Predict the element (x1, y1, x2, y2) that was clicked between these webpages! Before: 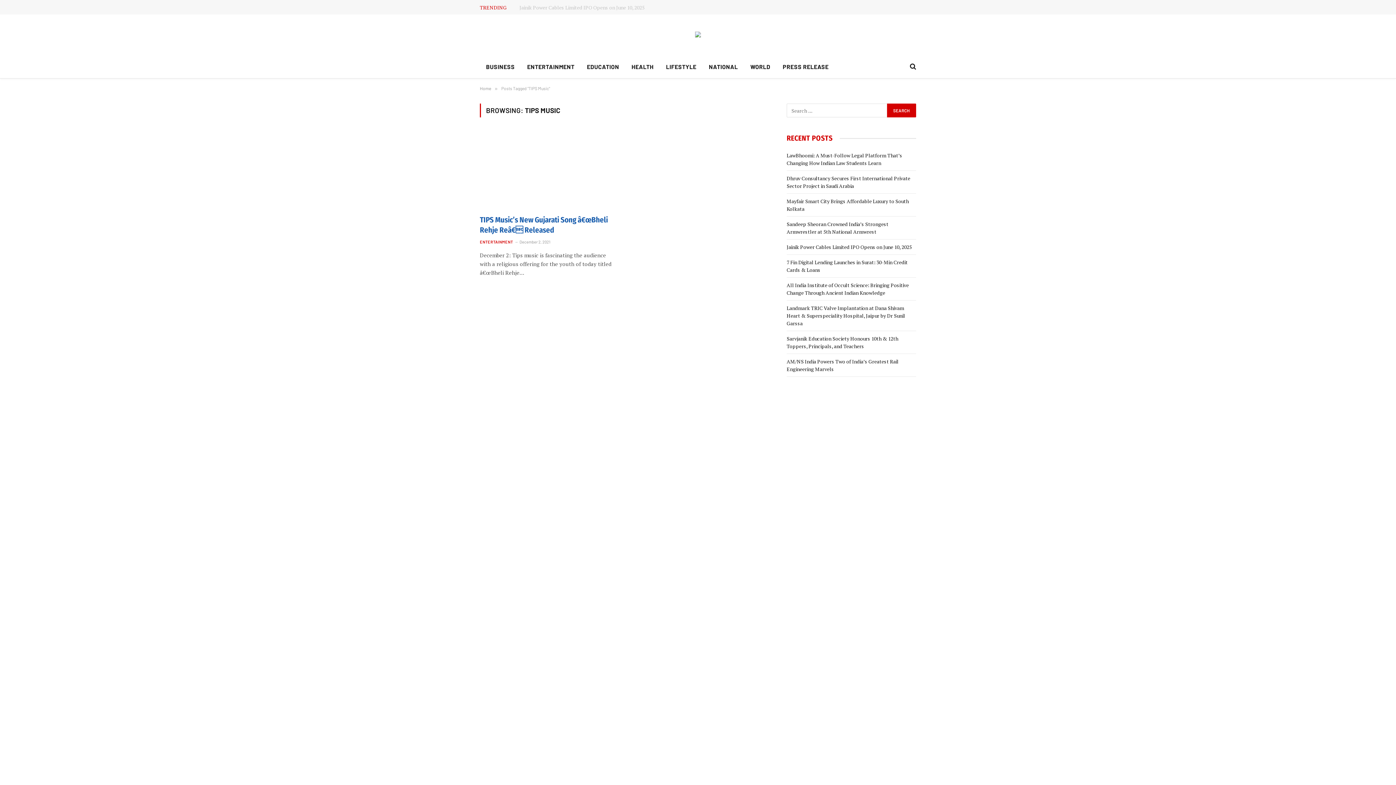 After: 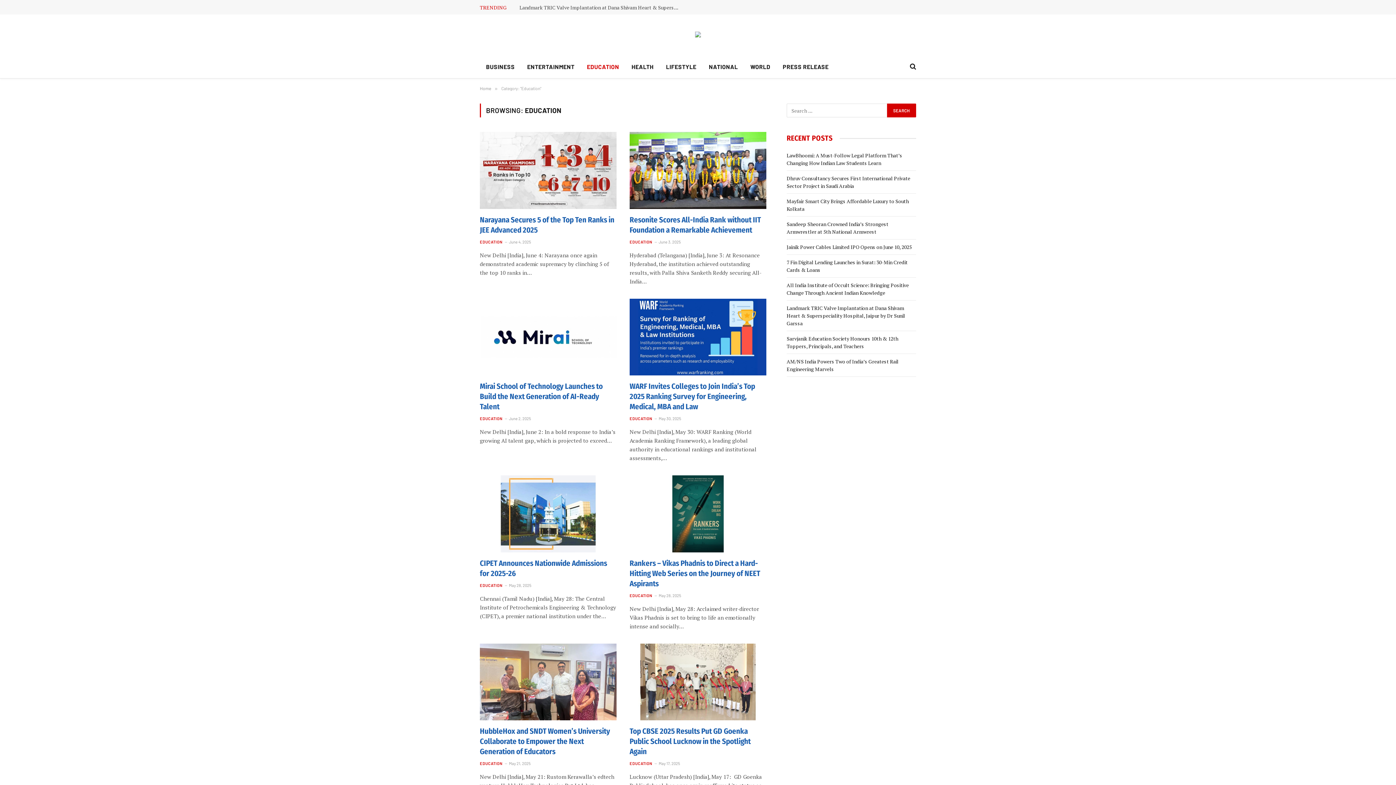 Action: label: EDUCATION bbox: (580, 54, 625, 78)